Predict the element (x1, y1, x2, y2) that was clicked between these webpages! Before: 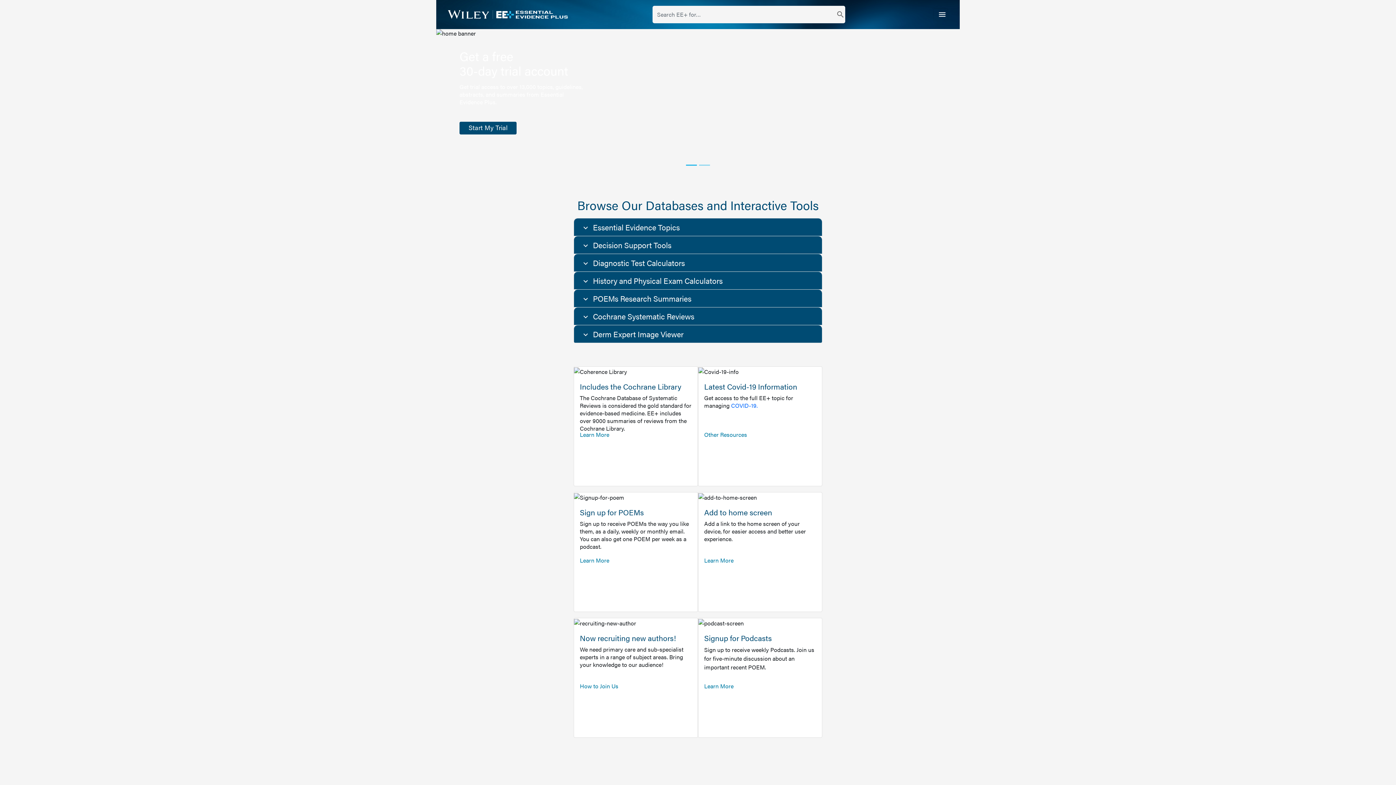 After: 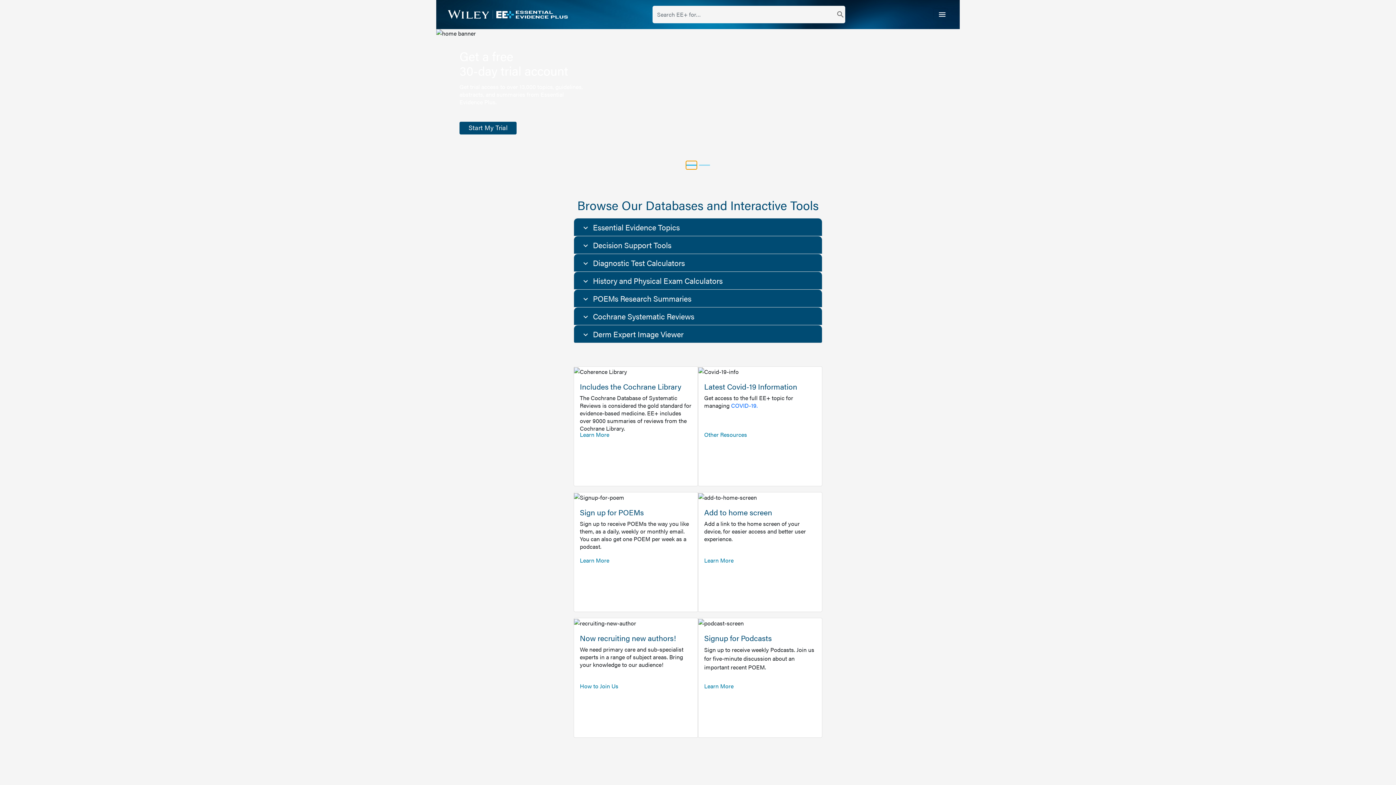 Action: bbox: (686, 161, 697, 169) label: Slide 1